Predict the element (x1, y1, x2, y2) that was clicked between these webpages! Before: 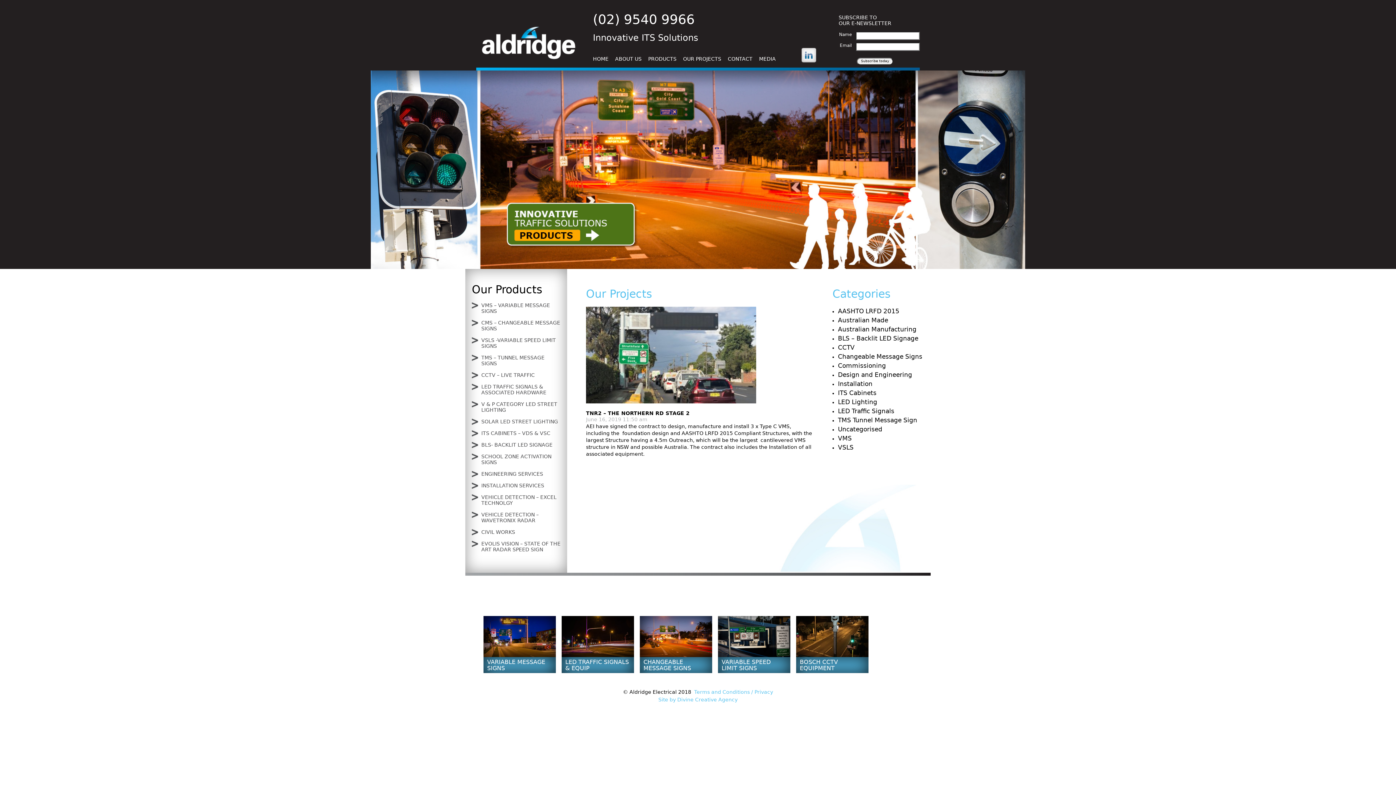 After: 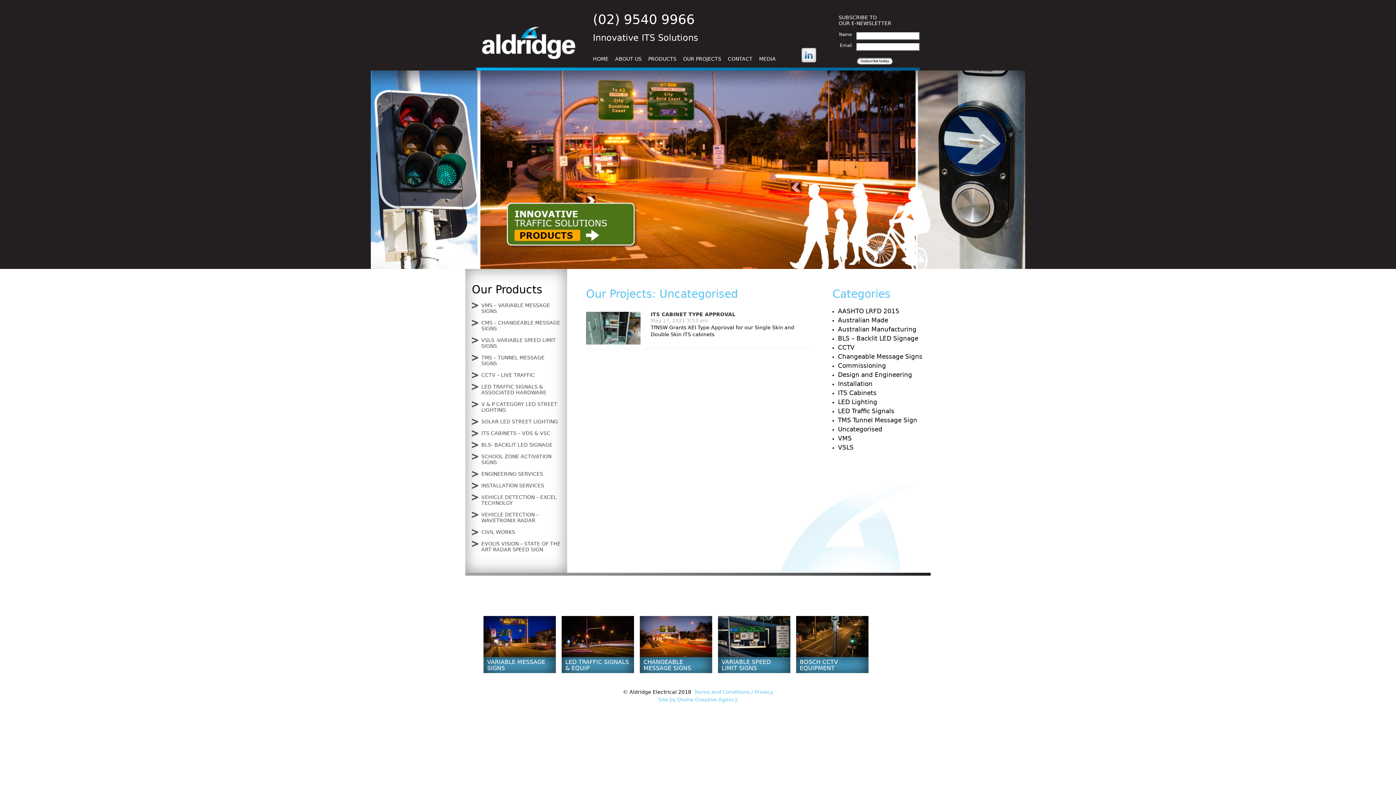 Action: bbox: (838, 425, 882, 433) label: Uncategorised